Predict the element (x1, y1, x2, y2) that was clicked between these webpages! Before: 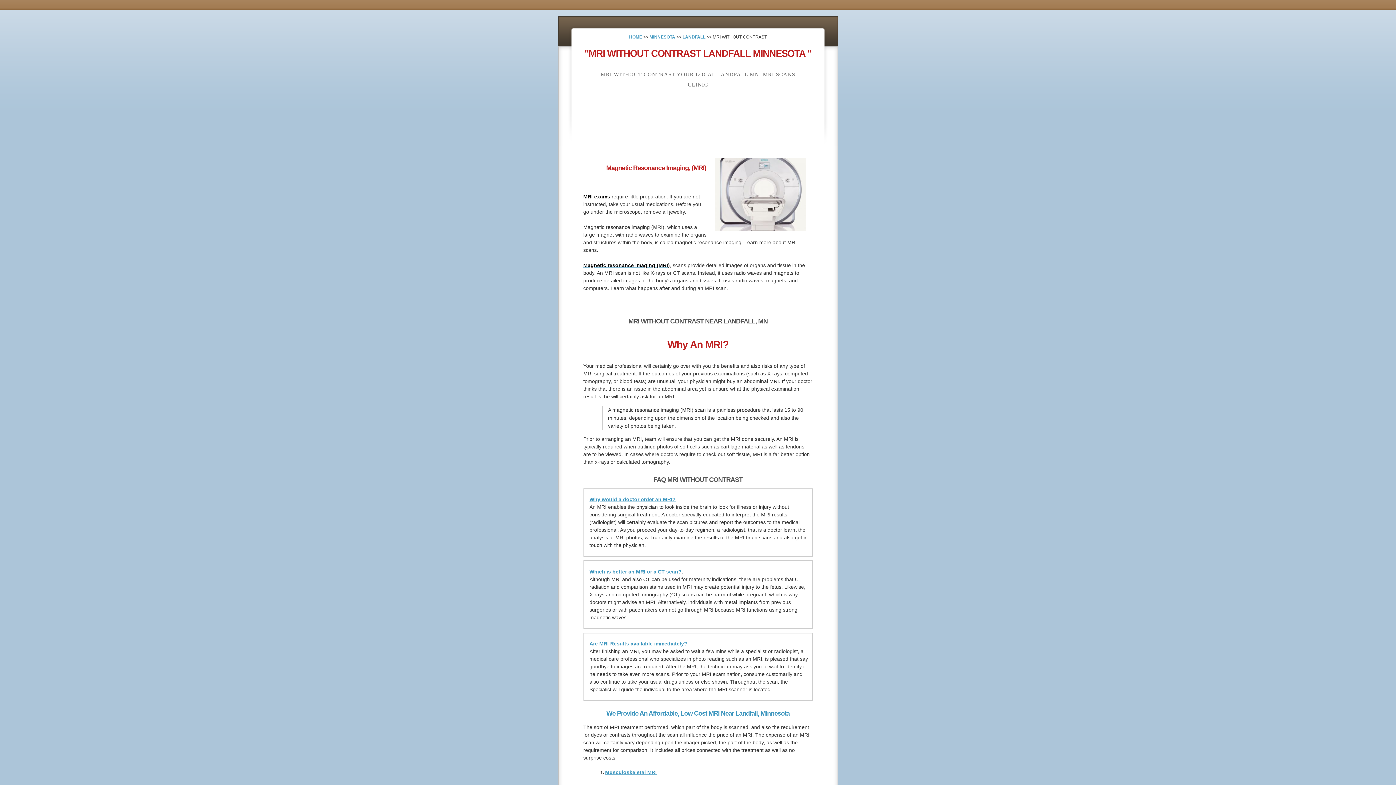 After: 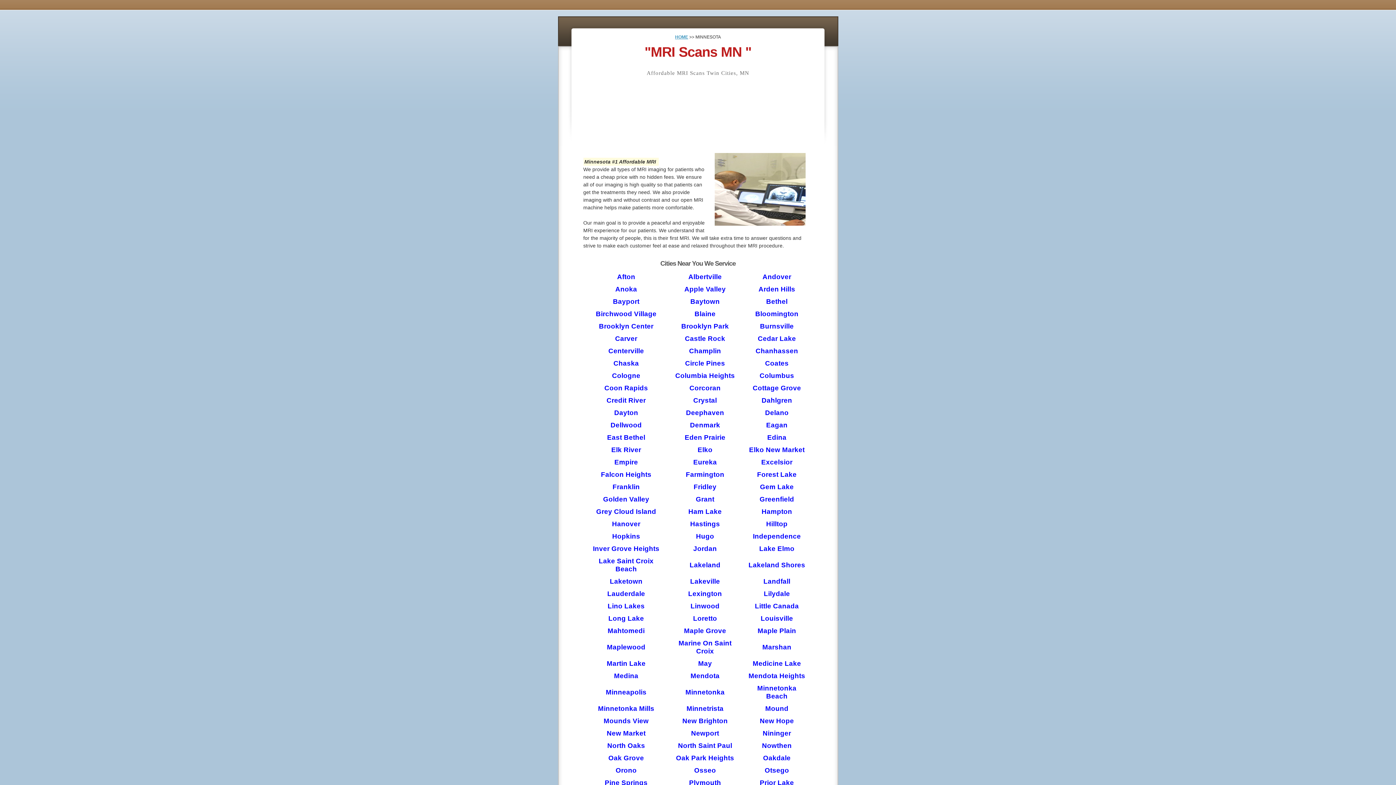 Action: label: MINNESOTA bbox: (649, 34, 675, 39)